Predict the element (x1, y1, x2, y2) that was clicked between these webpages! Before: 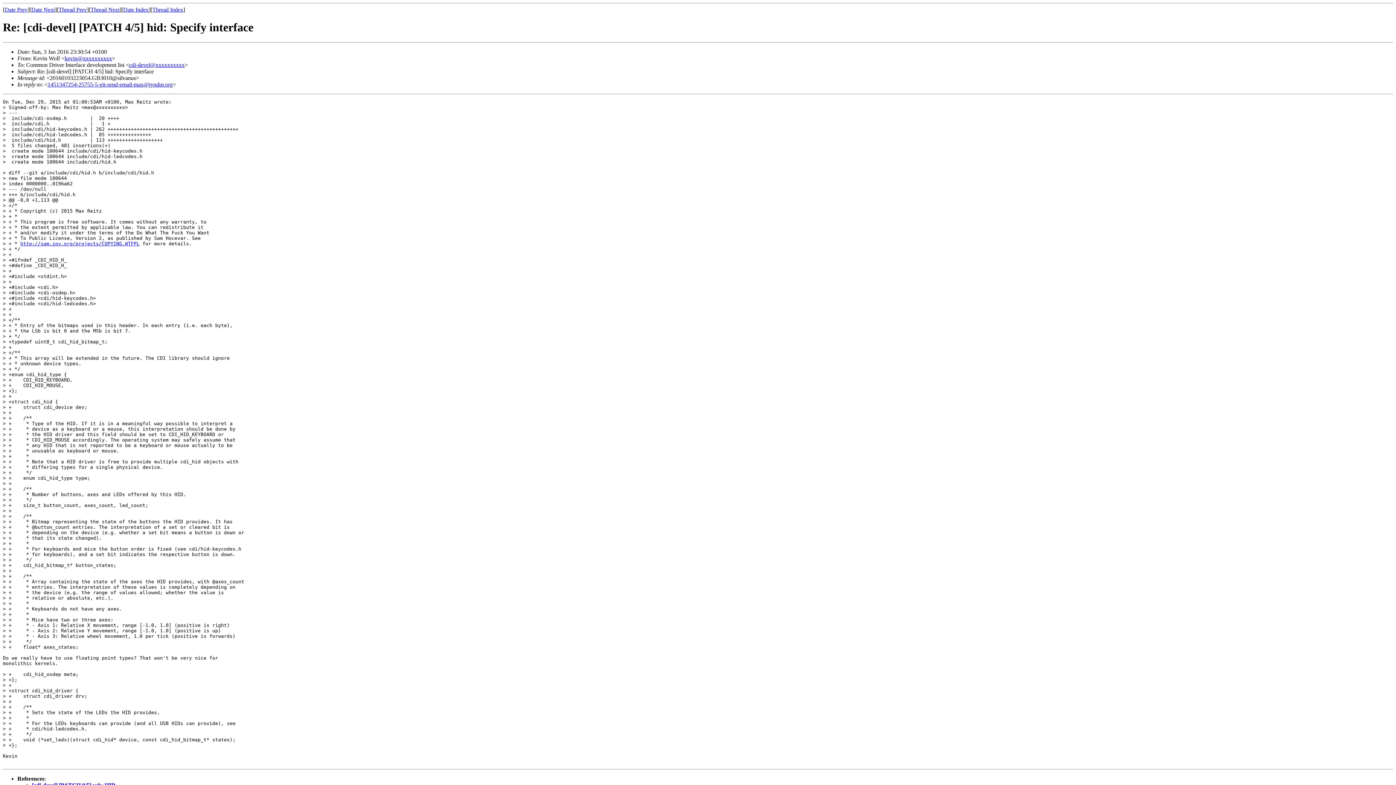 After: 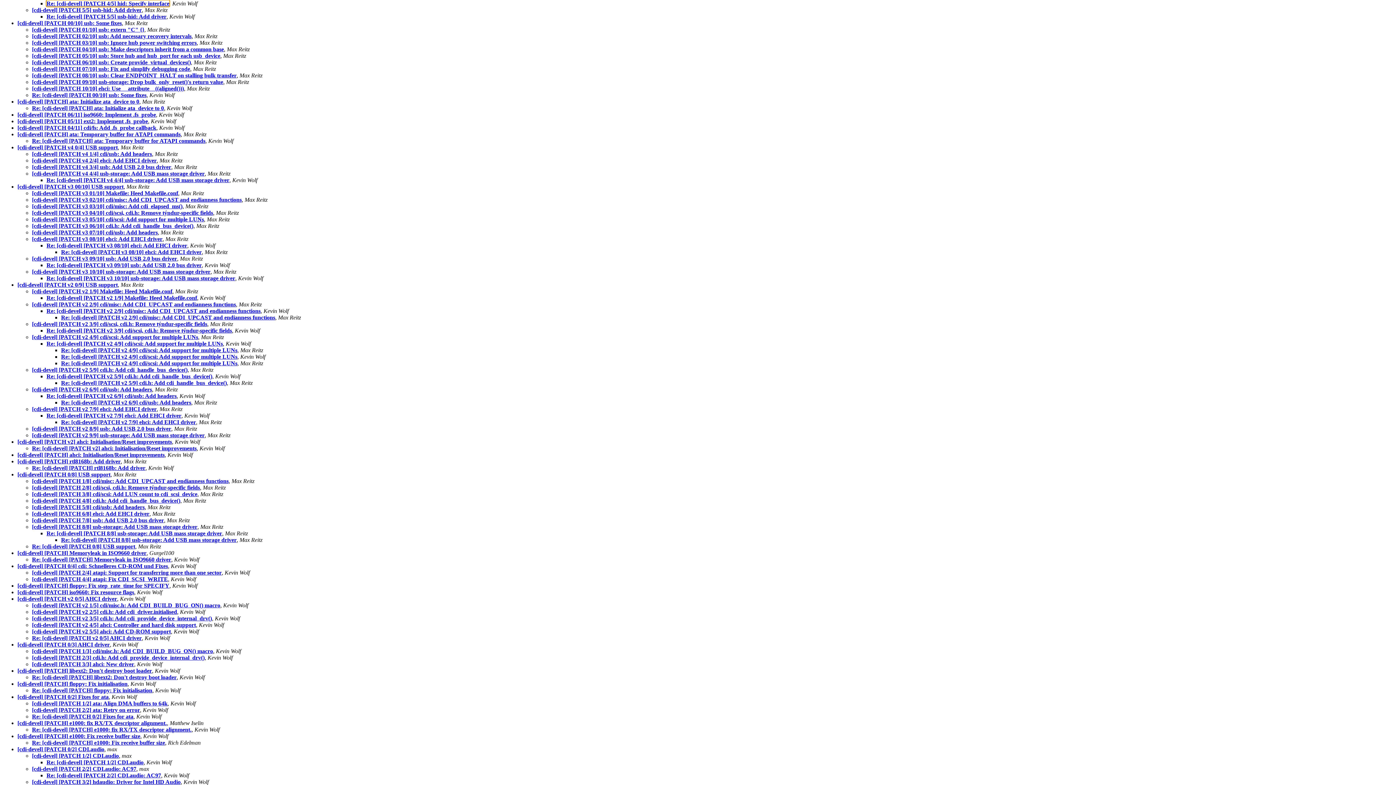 Action: label: Thread Index bbox: (152, 6, 183, 12)